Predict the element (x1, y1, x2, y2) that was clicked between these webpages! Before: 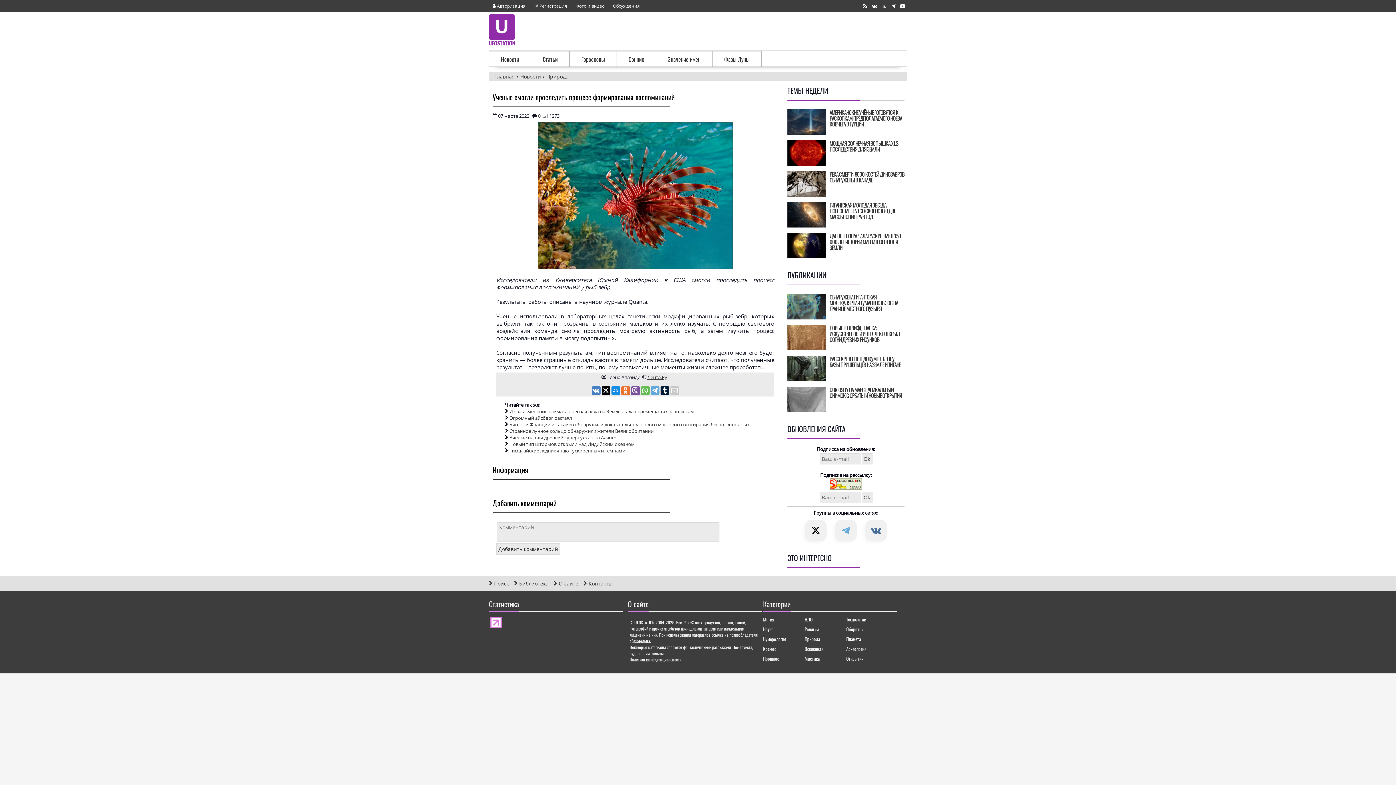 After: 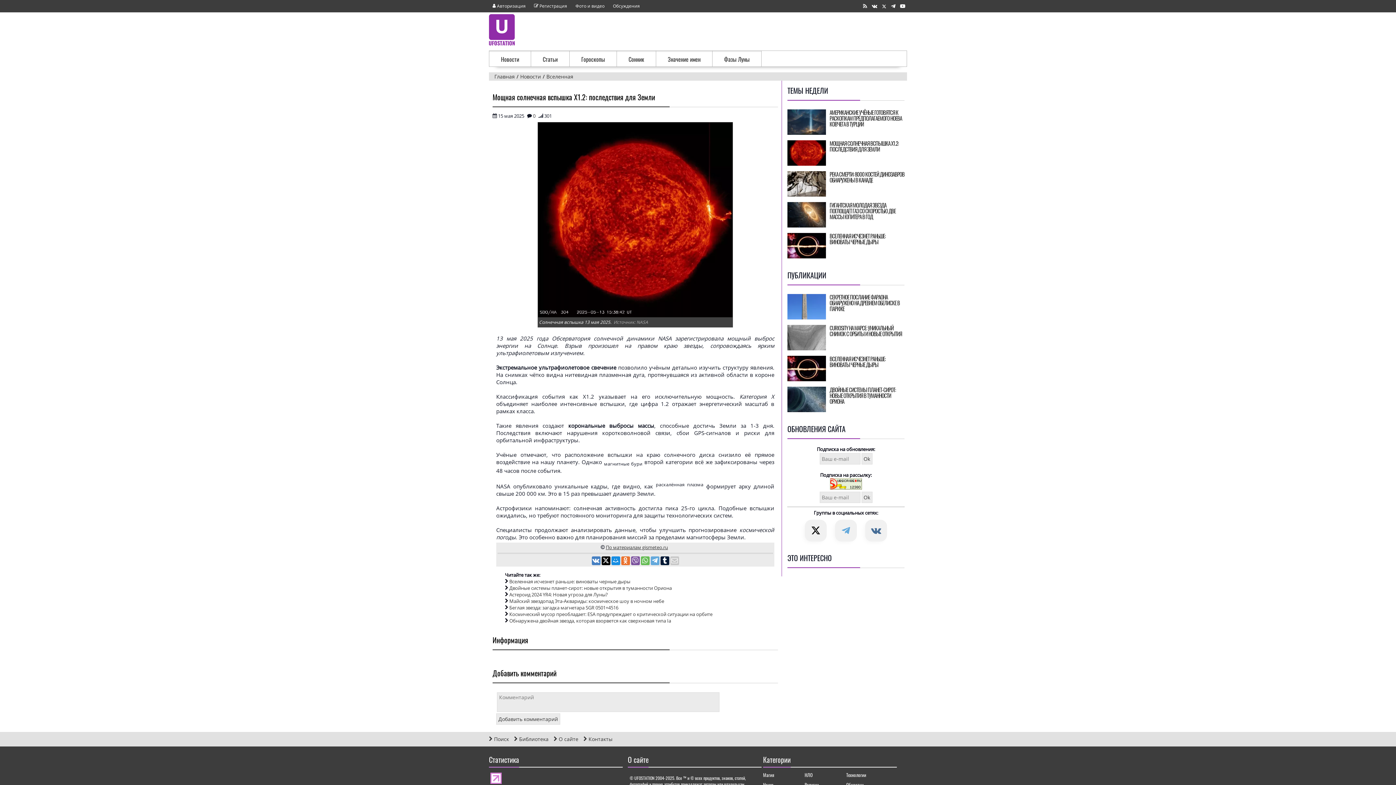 Action: label: МОЩНАЯ СОЛНЕЧНАЯ ВСПЫШКА X1.2: ПОСЛЕДСТВИЯ ДЛЯ ЗЕМЛИ bbox: (787, 140, 904, 152)